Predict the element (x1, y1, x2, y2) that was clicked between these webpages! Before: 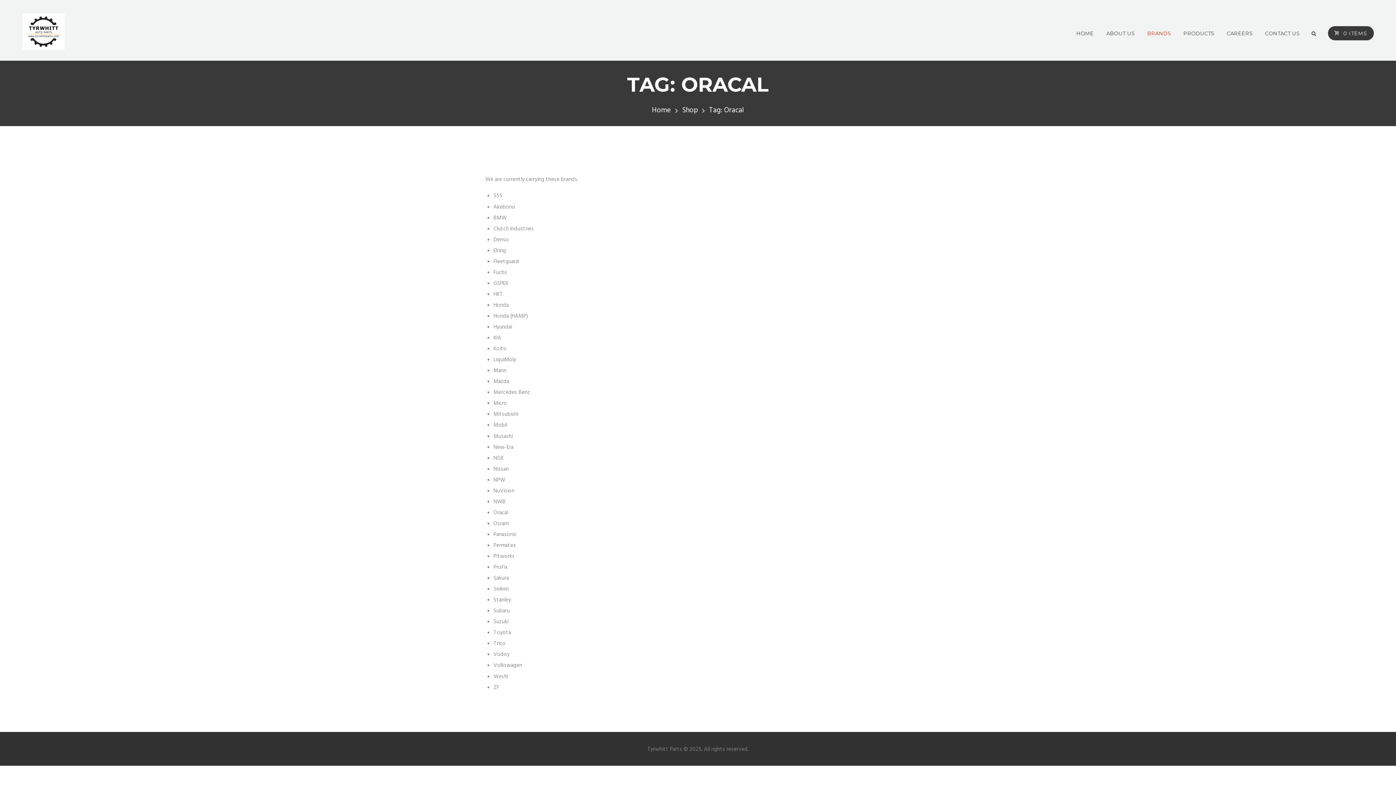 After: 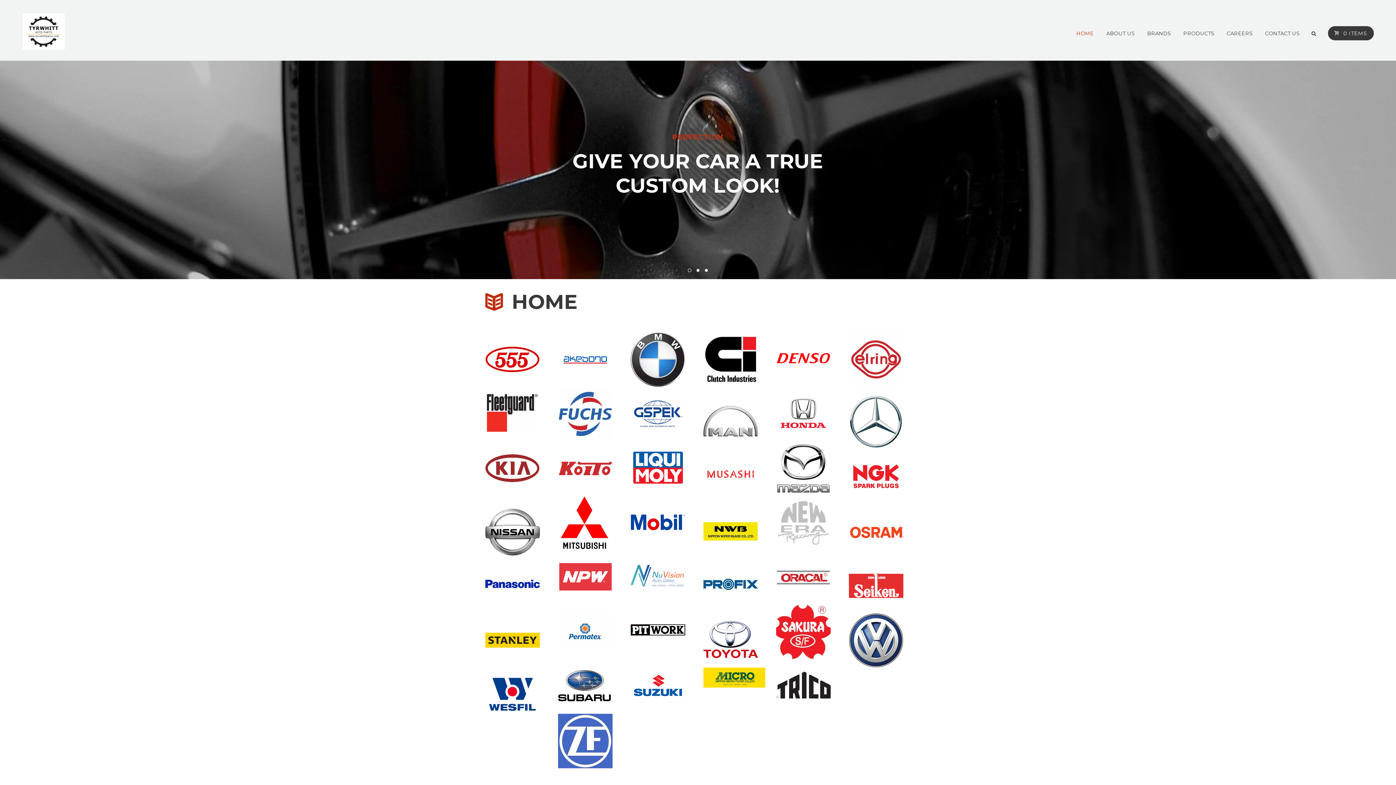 Action: label: 
 bbox: (22, 13, 68, 54)